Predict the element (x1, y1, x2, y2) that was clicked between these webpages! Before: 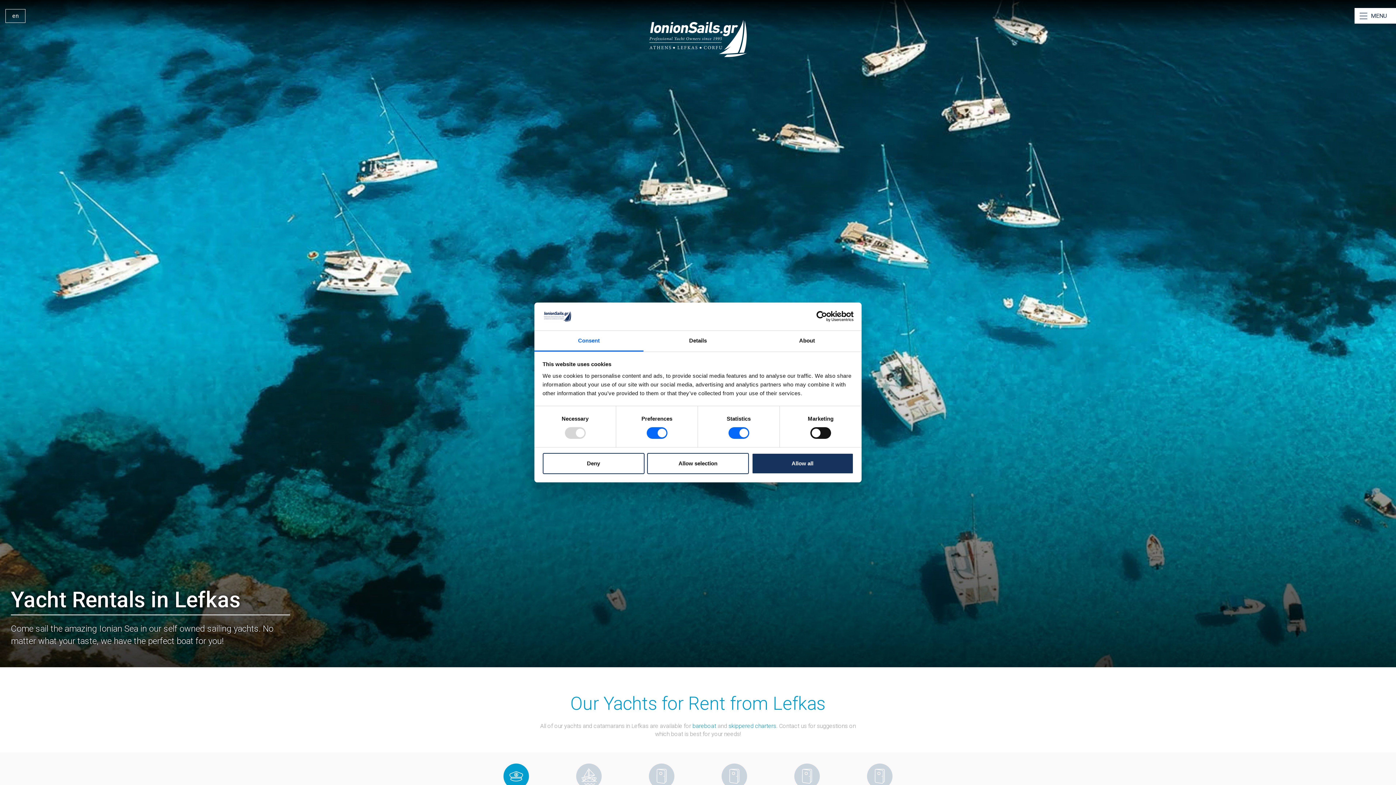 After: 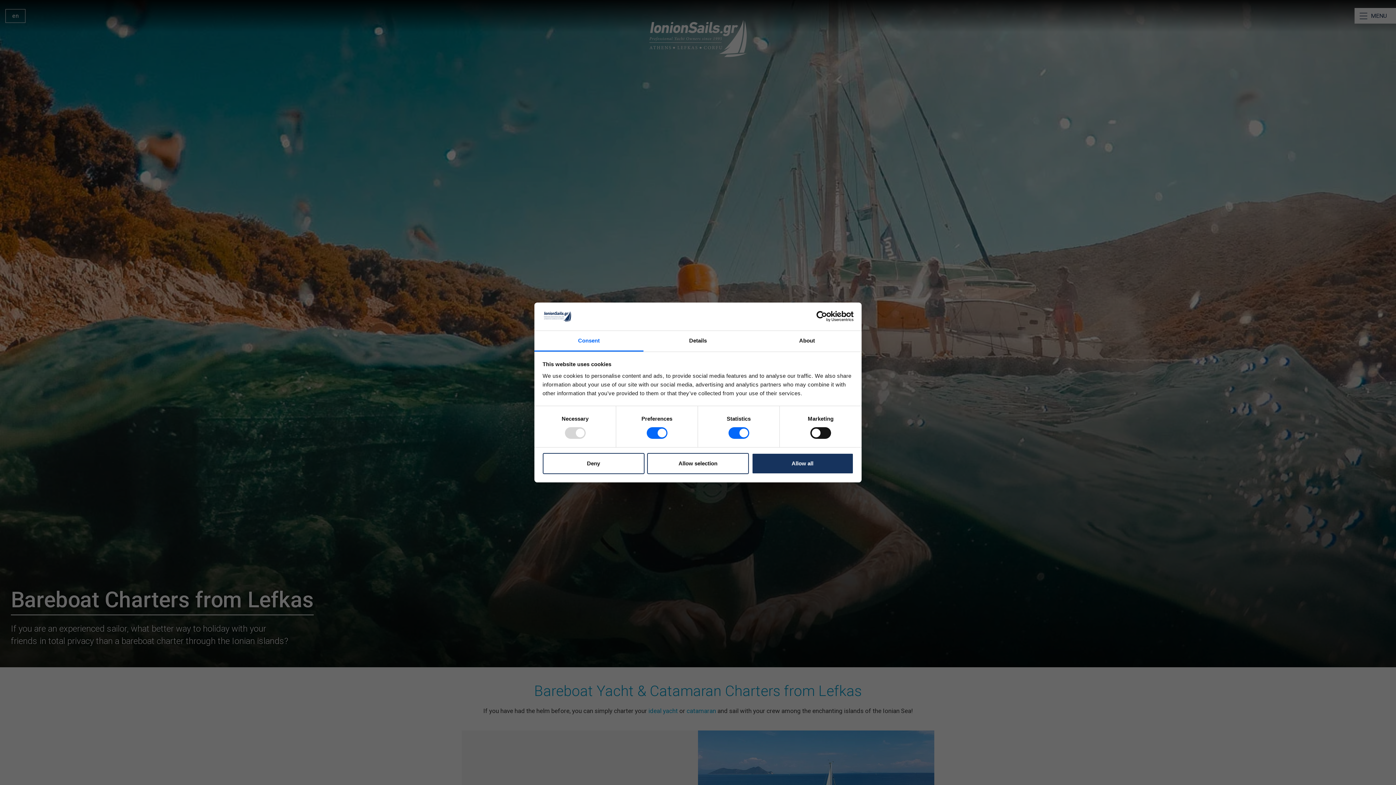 Action: label: bareboat bbox: (692, 722, 716, 729)